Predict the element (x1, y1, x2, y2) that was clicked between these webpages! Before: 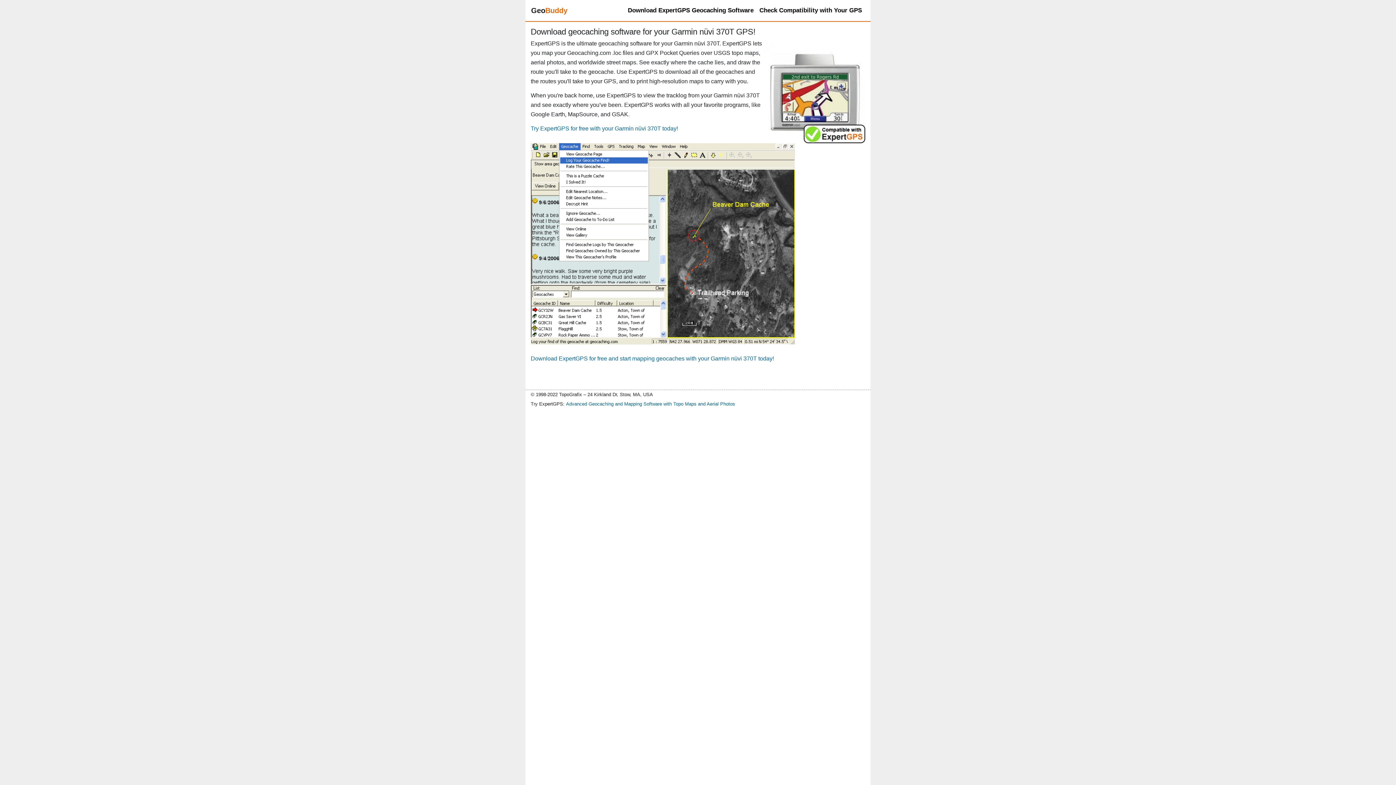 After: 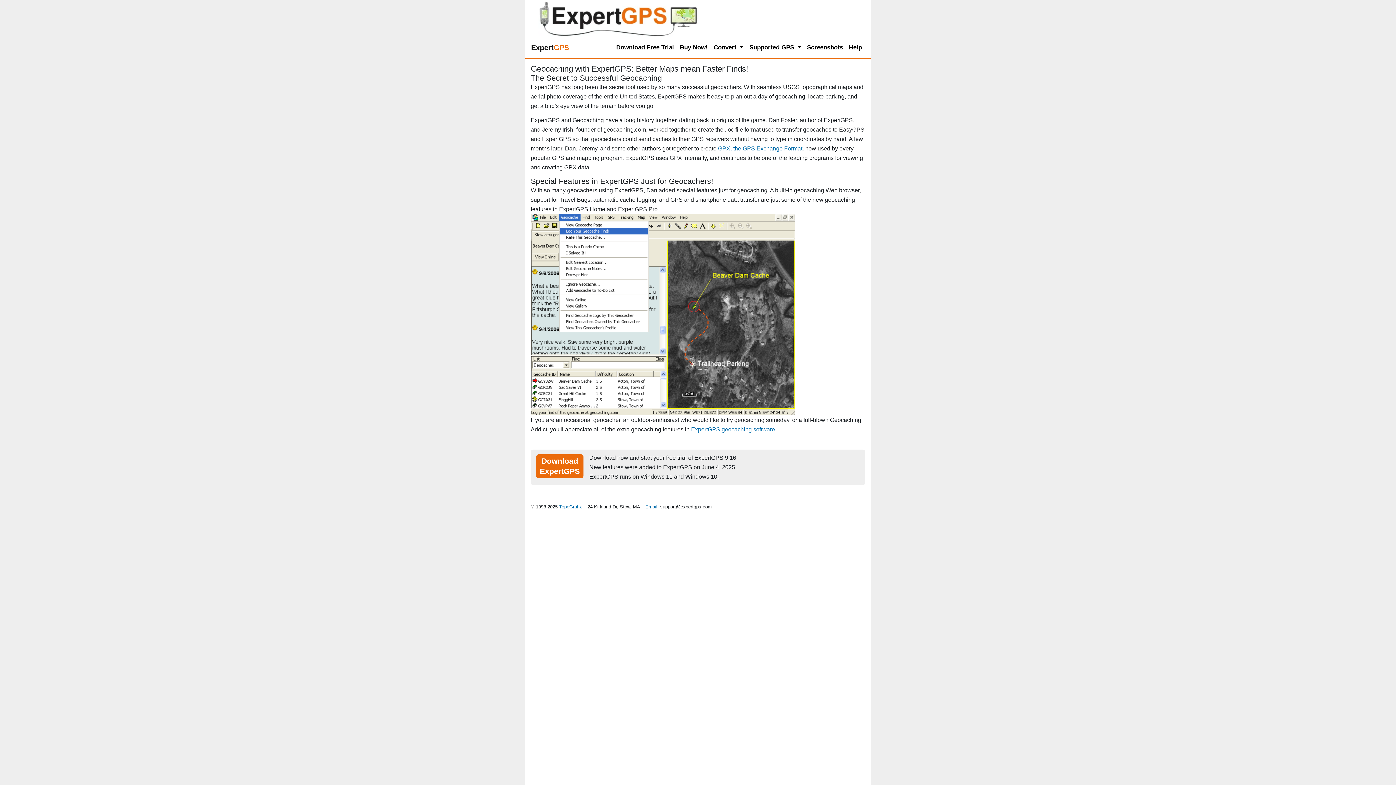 Action: bbox: (530, 355, 774, 361) label: Download ExpertGPS for free and start mapping geocaches with your Garmin nüvi 370T today!